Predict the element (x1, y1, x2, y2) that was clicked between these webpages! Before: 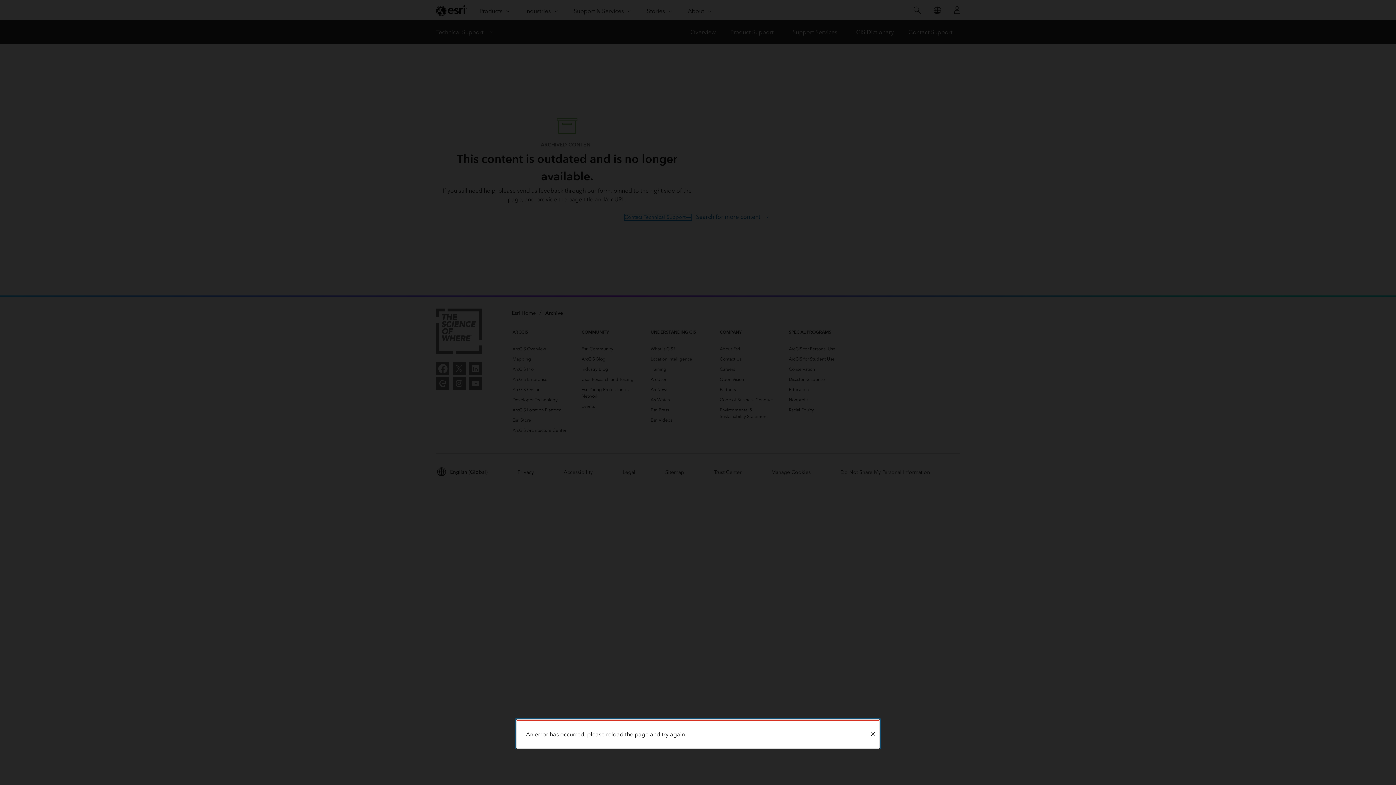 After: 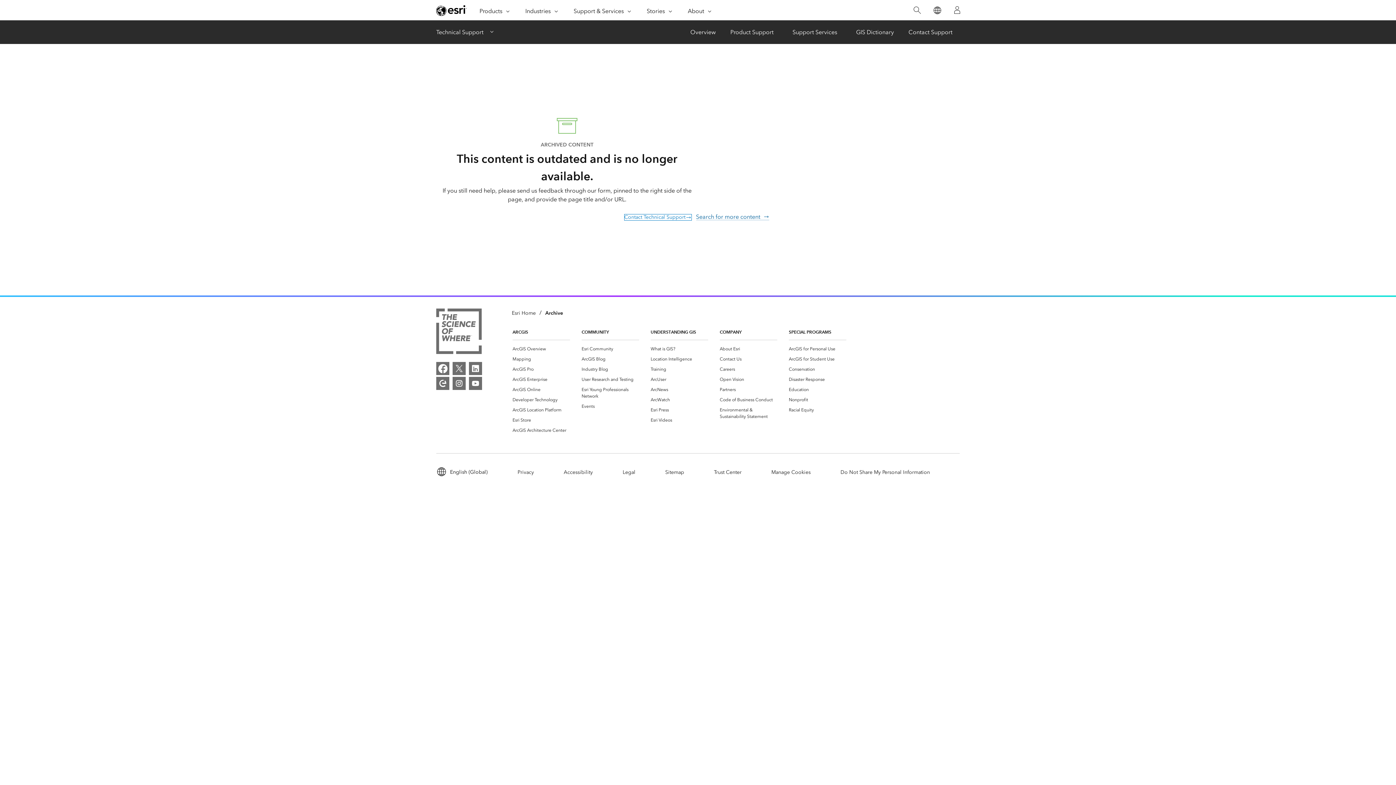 Action: bbox: (866, 721, 879, 748) label: Close